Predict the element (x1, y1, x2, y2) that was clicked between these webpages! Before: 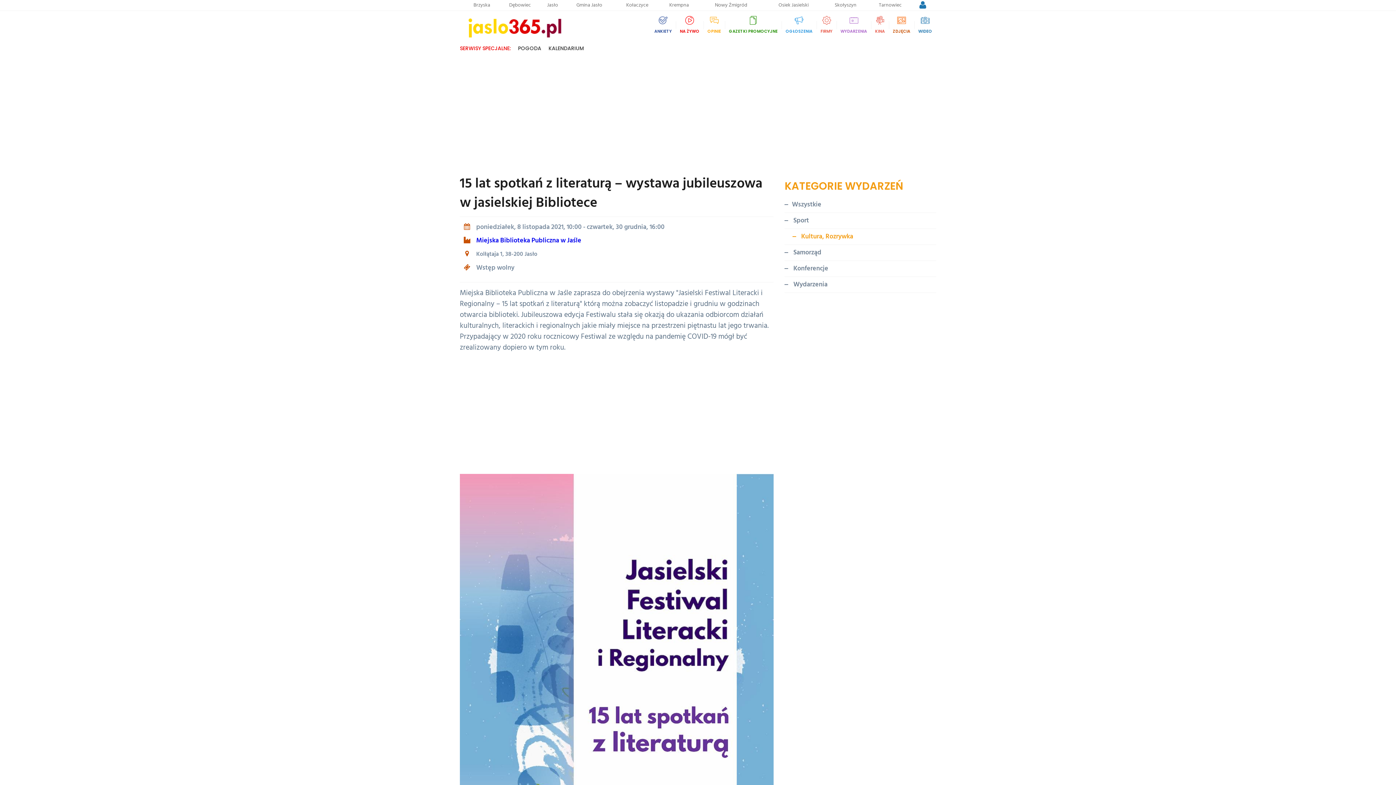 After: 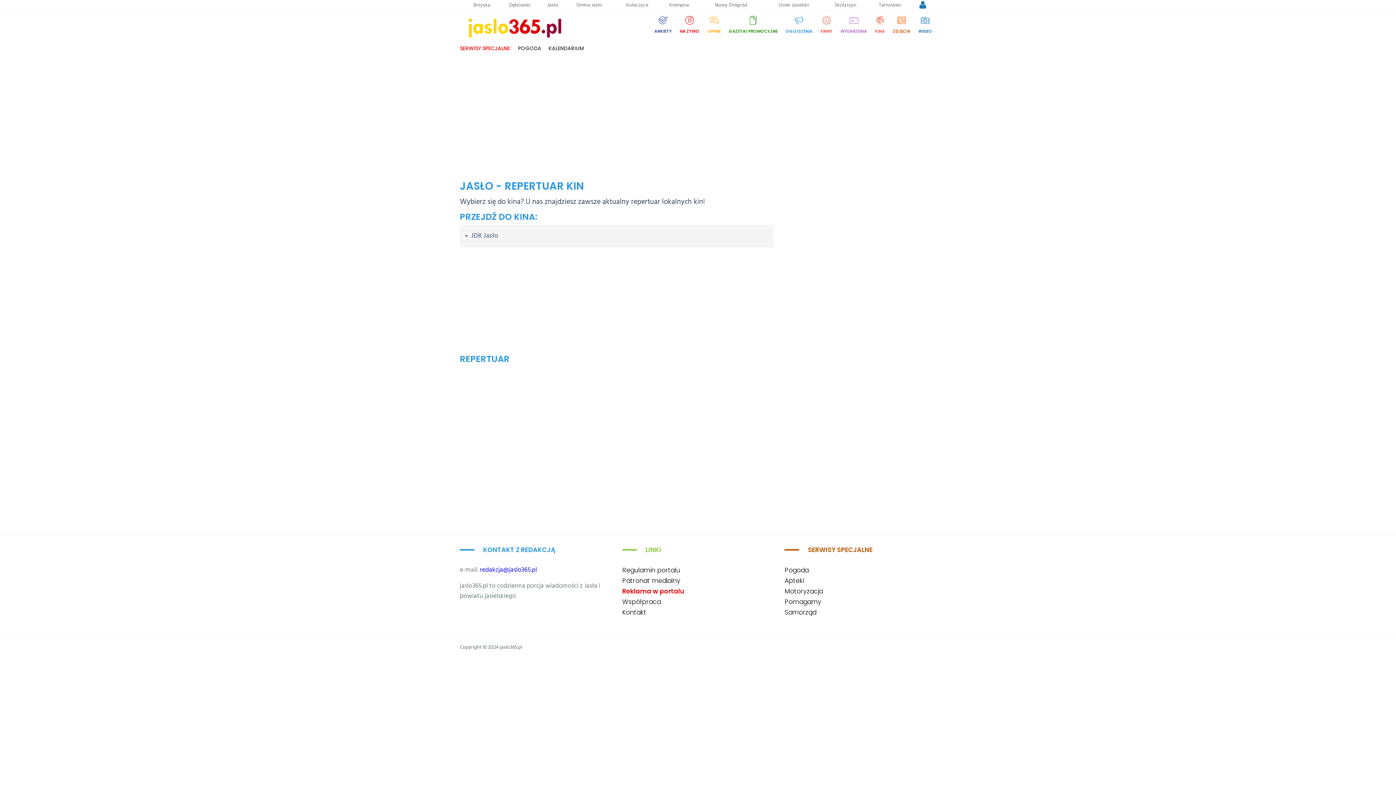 Action: bbox: (875, 16, 885, 34) label: KINA